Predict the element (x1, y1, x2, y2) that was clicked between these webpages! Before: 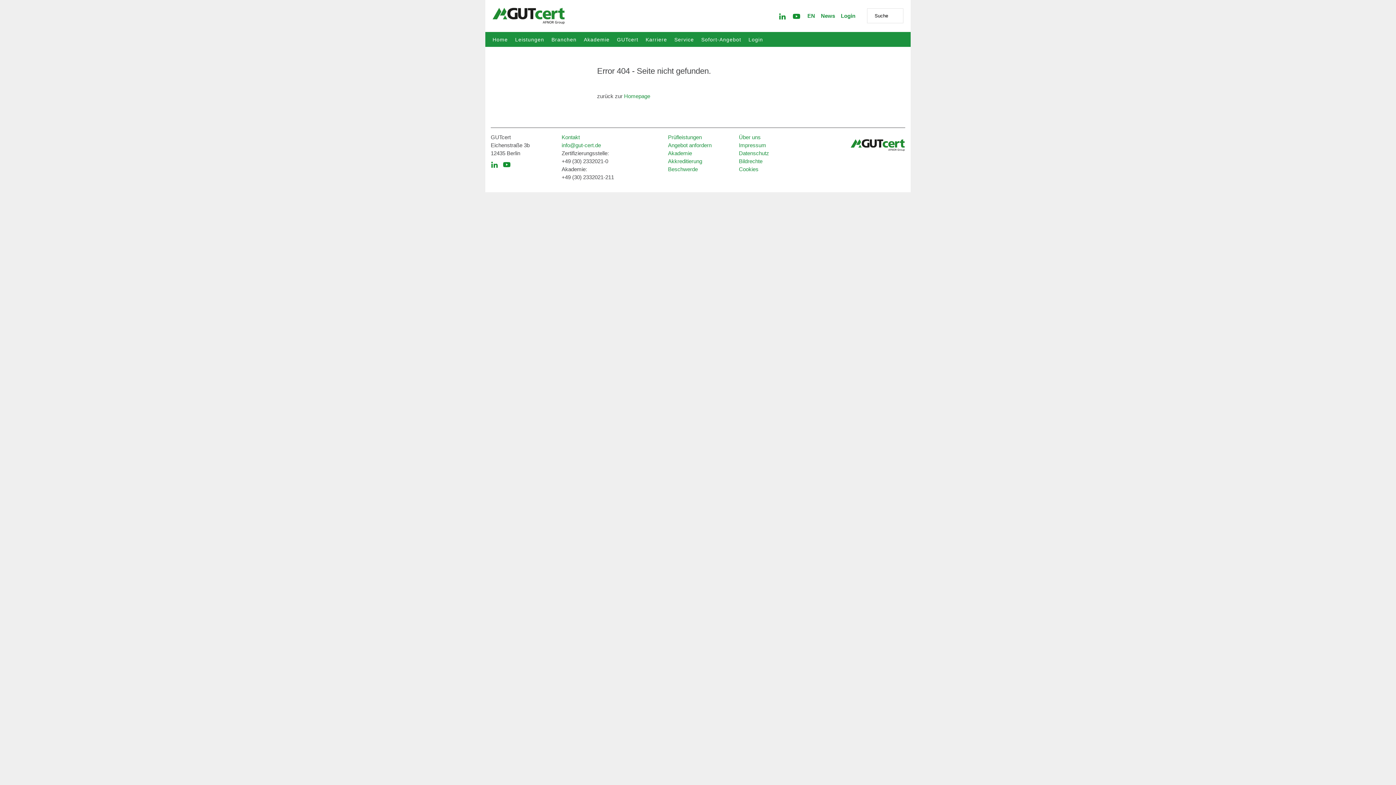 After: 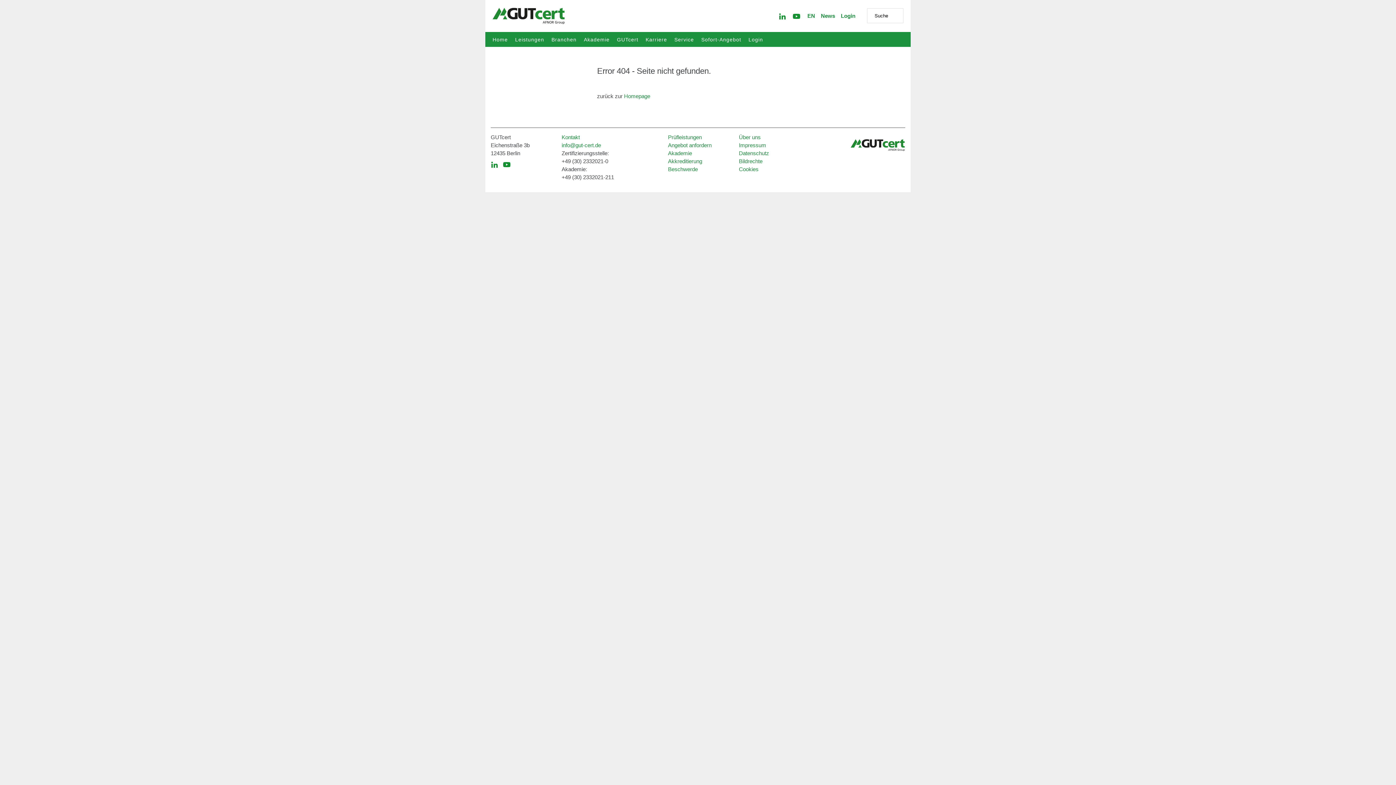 Action: bbox: (503, 160, 510, 167)